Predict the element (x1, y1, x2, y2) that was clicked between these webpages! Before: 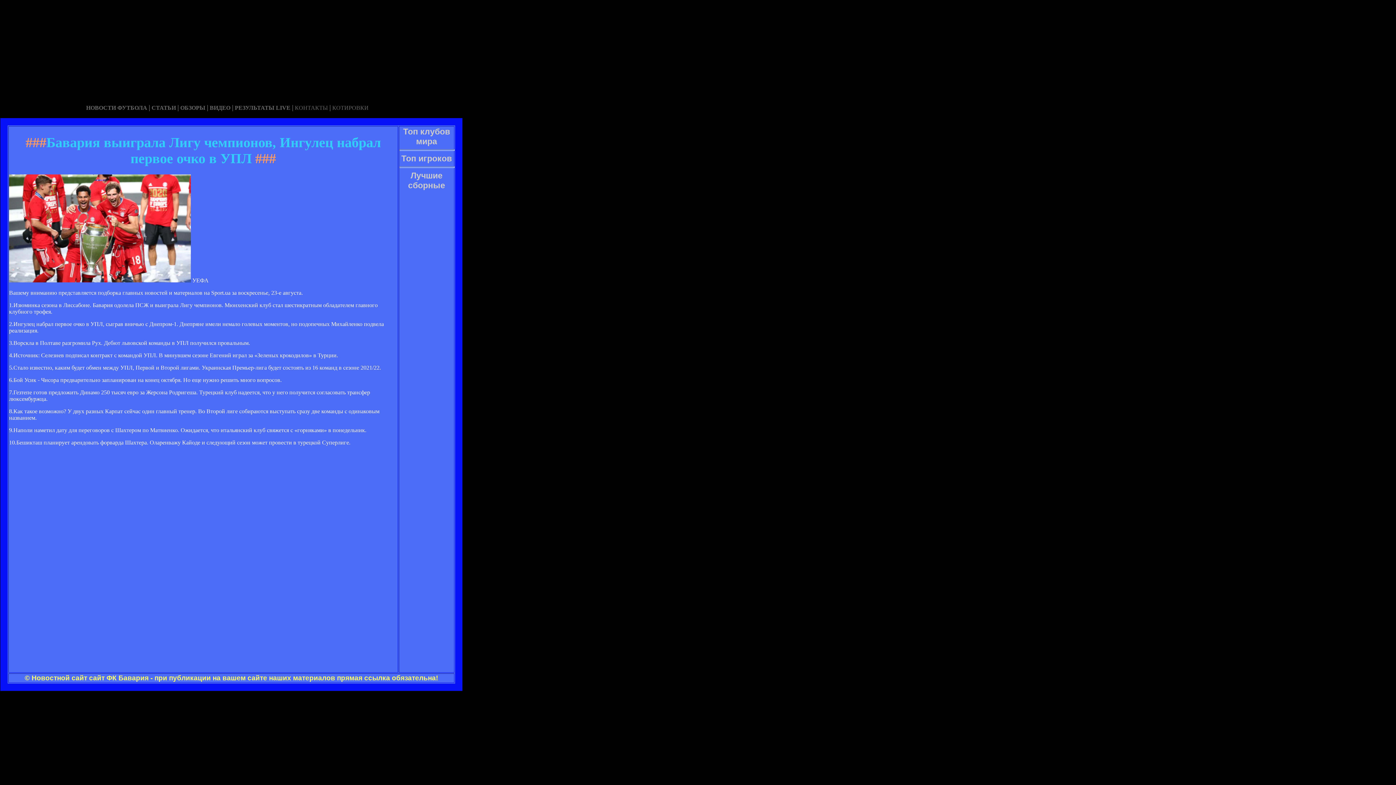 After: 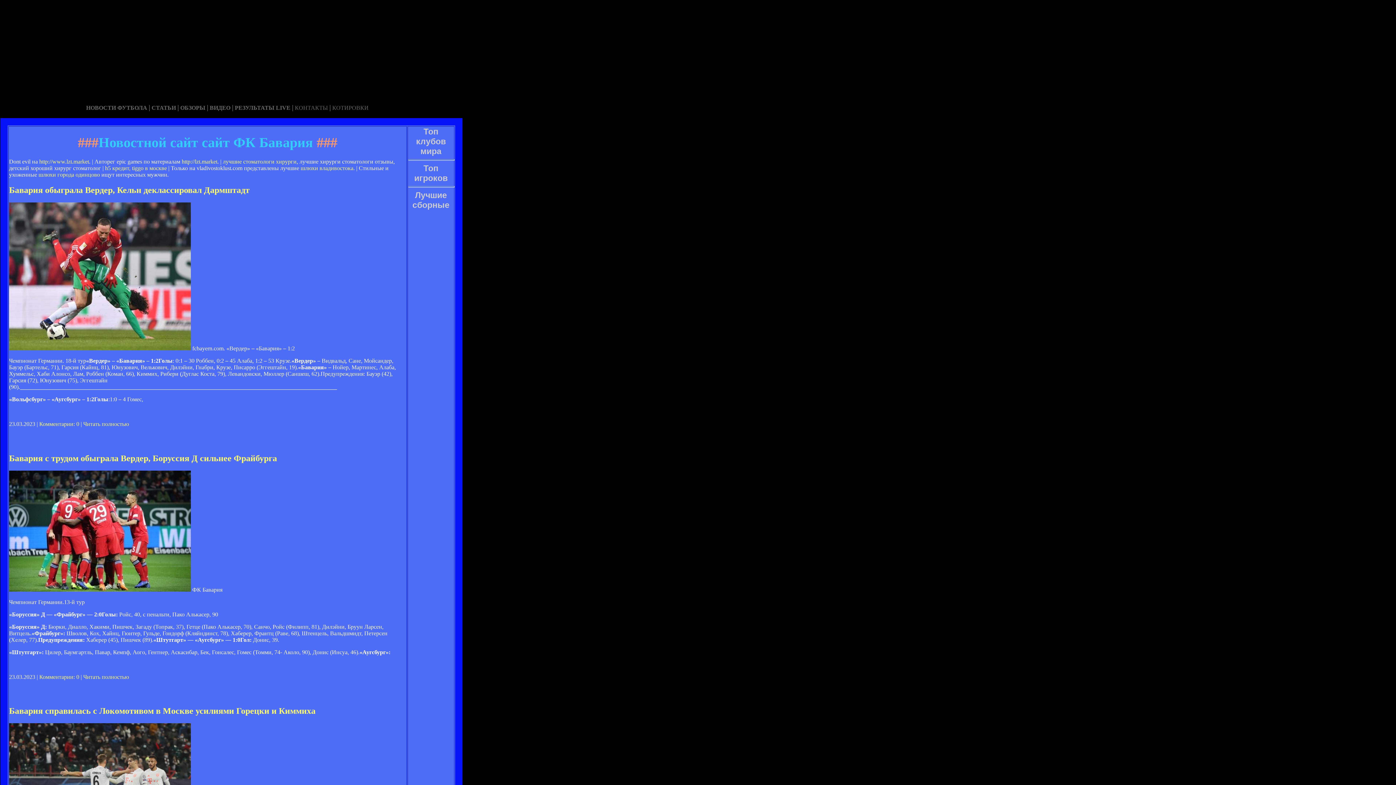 Action: bbox: (234, 104, 290, 110) label: РЕЗУЛЬТАТЫ LIVE